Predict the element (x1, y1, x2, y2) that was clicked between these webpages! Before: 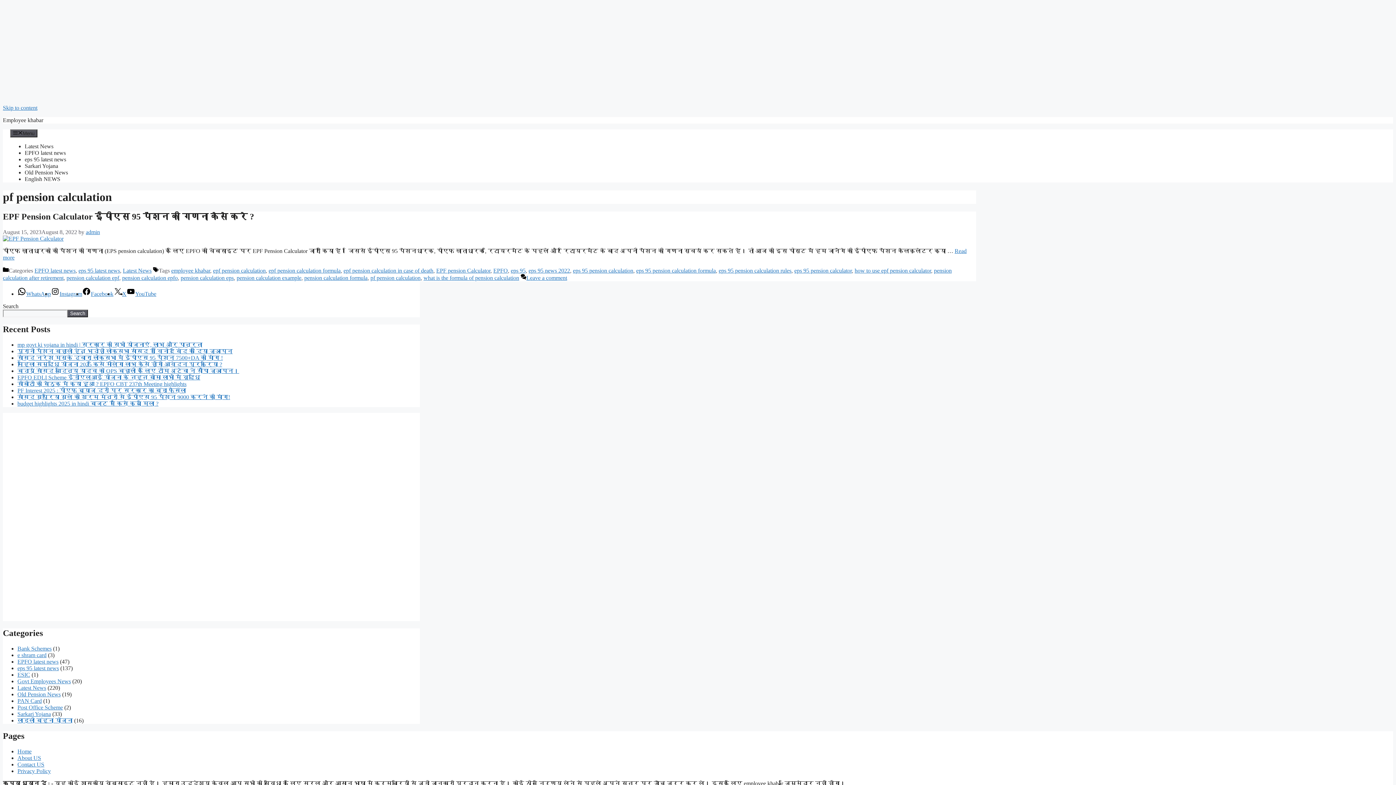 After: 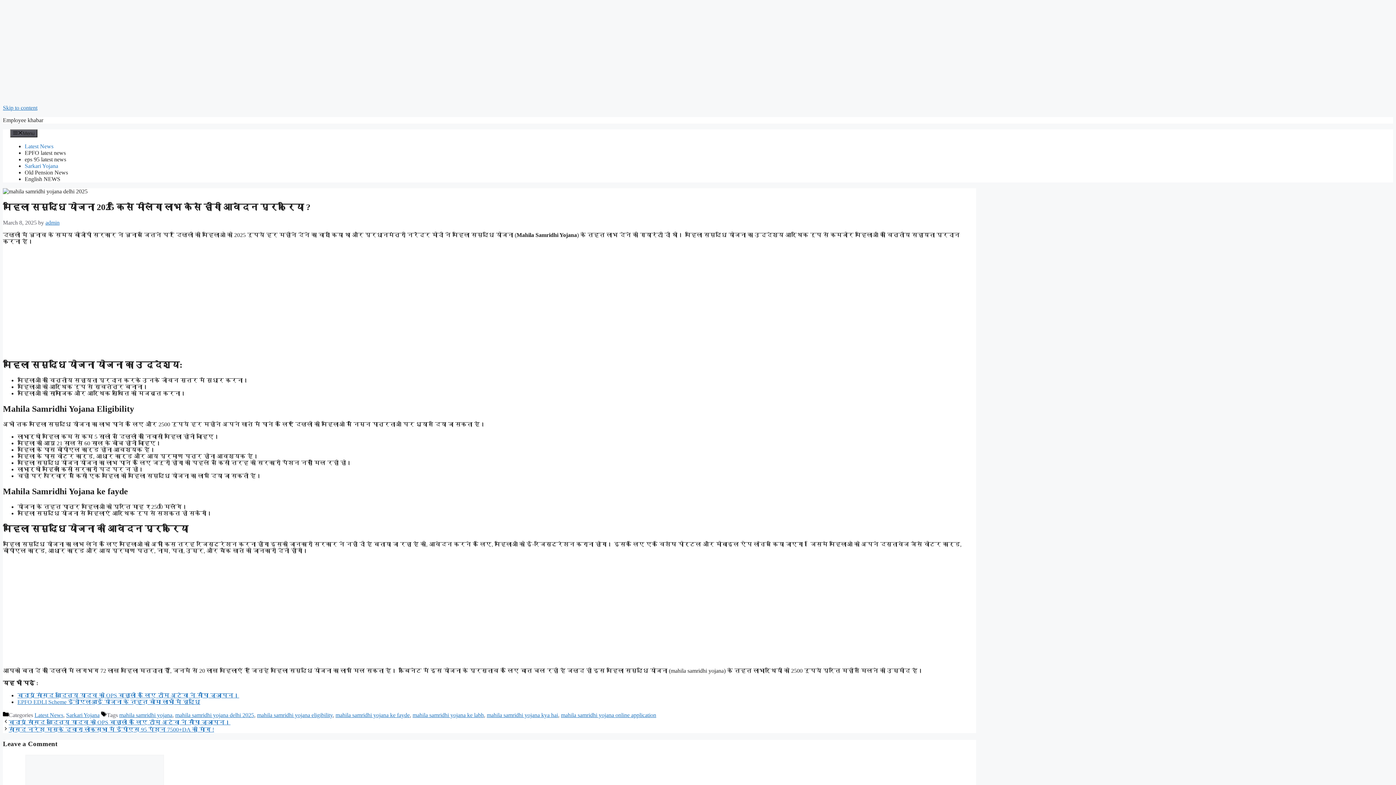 Action: label: महिला समृद्धि योजना 2025 किसे मीलेगा लाभ कैसे होंगी आवेदन प्रक्रिया ? bbox: (17, 361, 222, 367)